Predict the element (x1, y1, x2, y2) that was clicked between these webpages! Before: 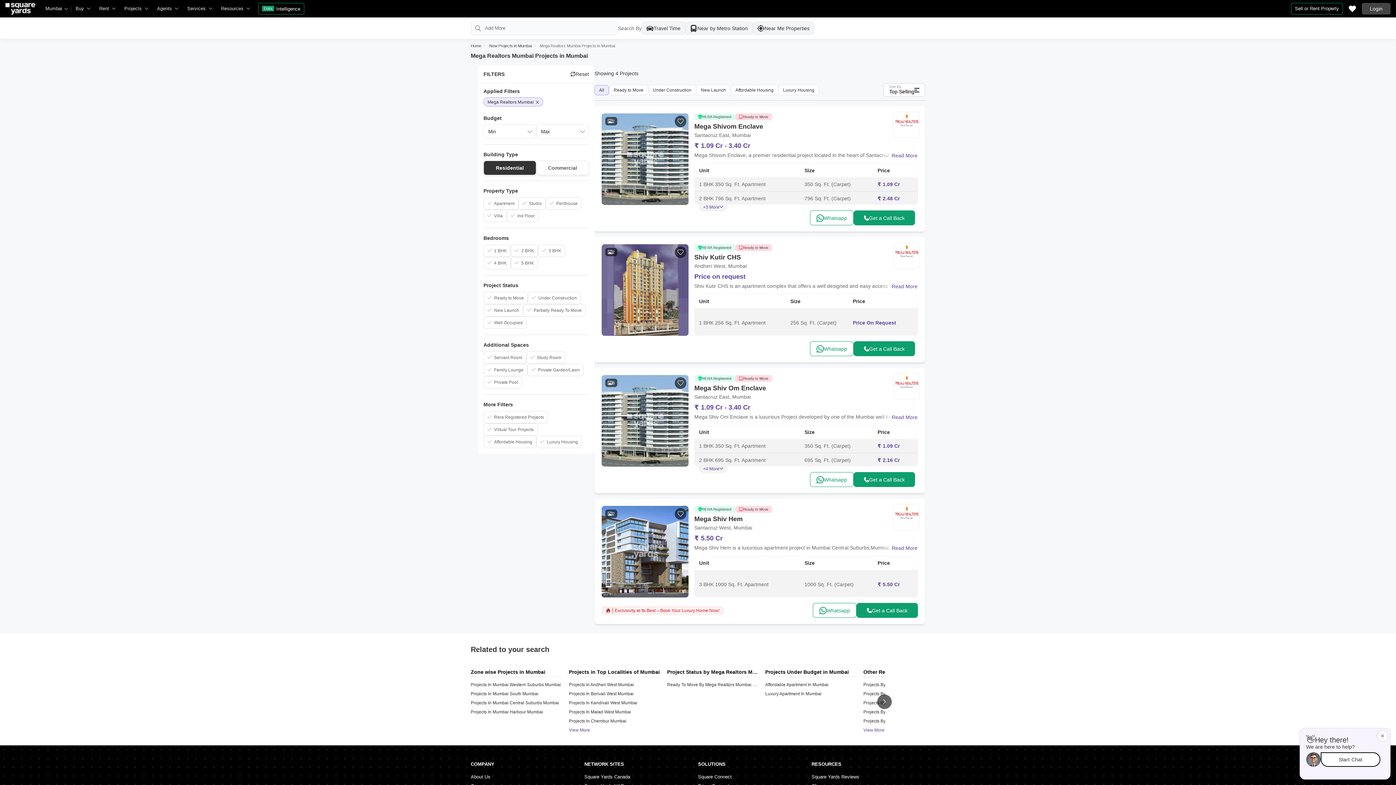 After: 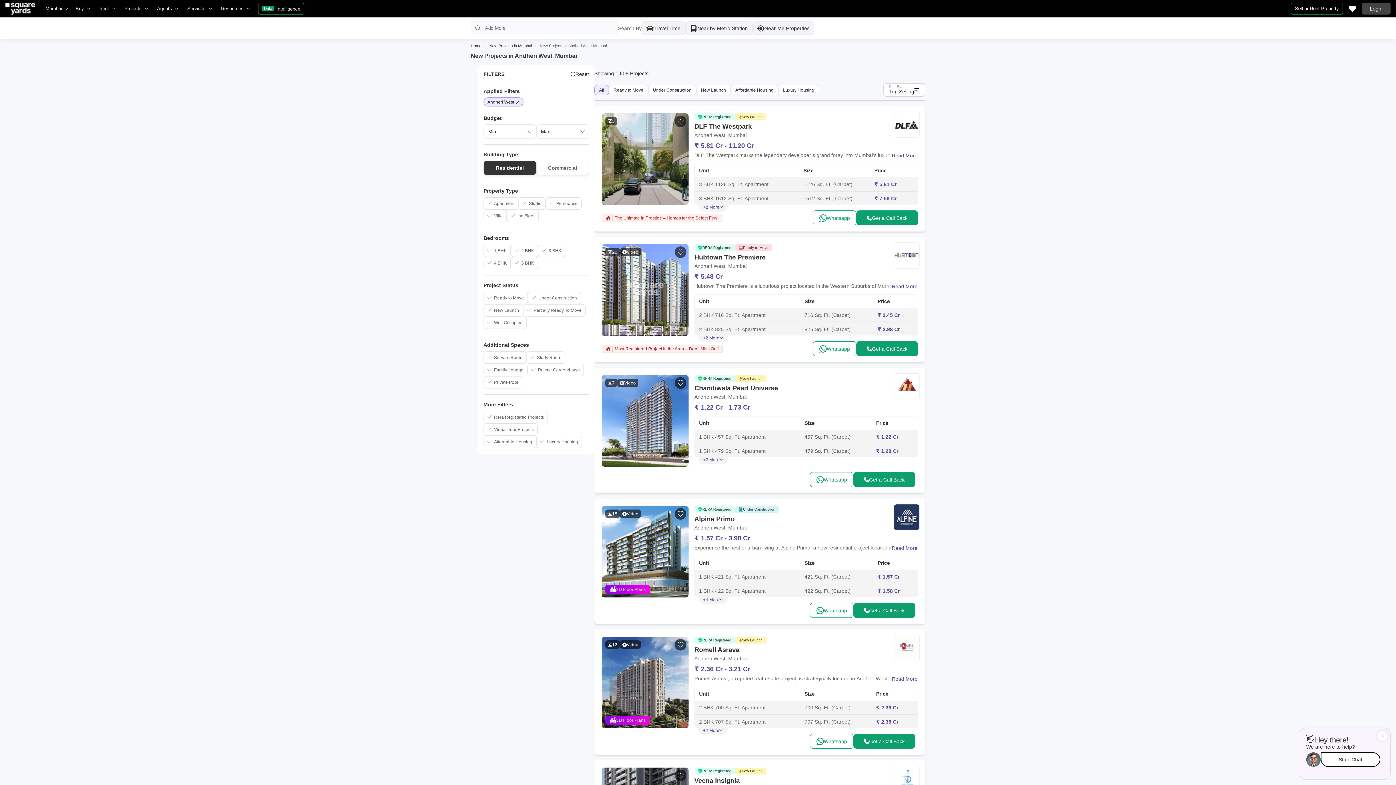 Action: label: Projects In Andheri West Mumbai bbox: (569, 682, 634, 687)